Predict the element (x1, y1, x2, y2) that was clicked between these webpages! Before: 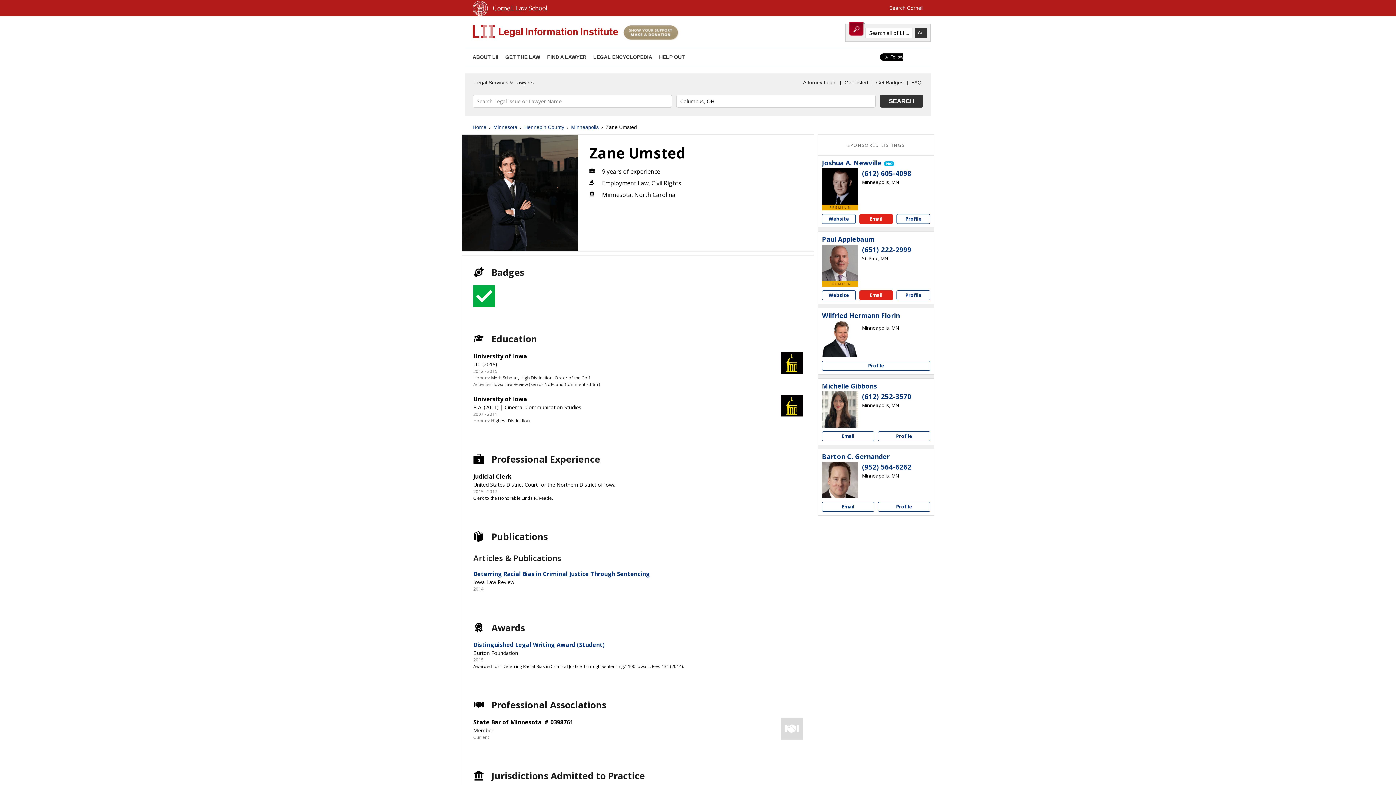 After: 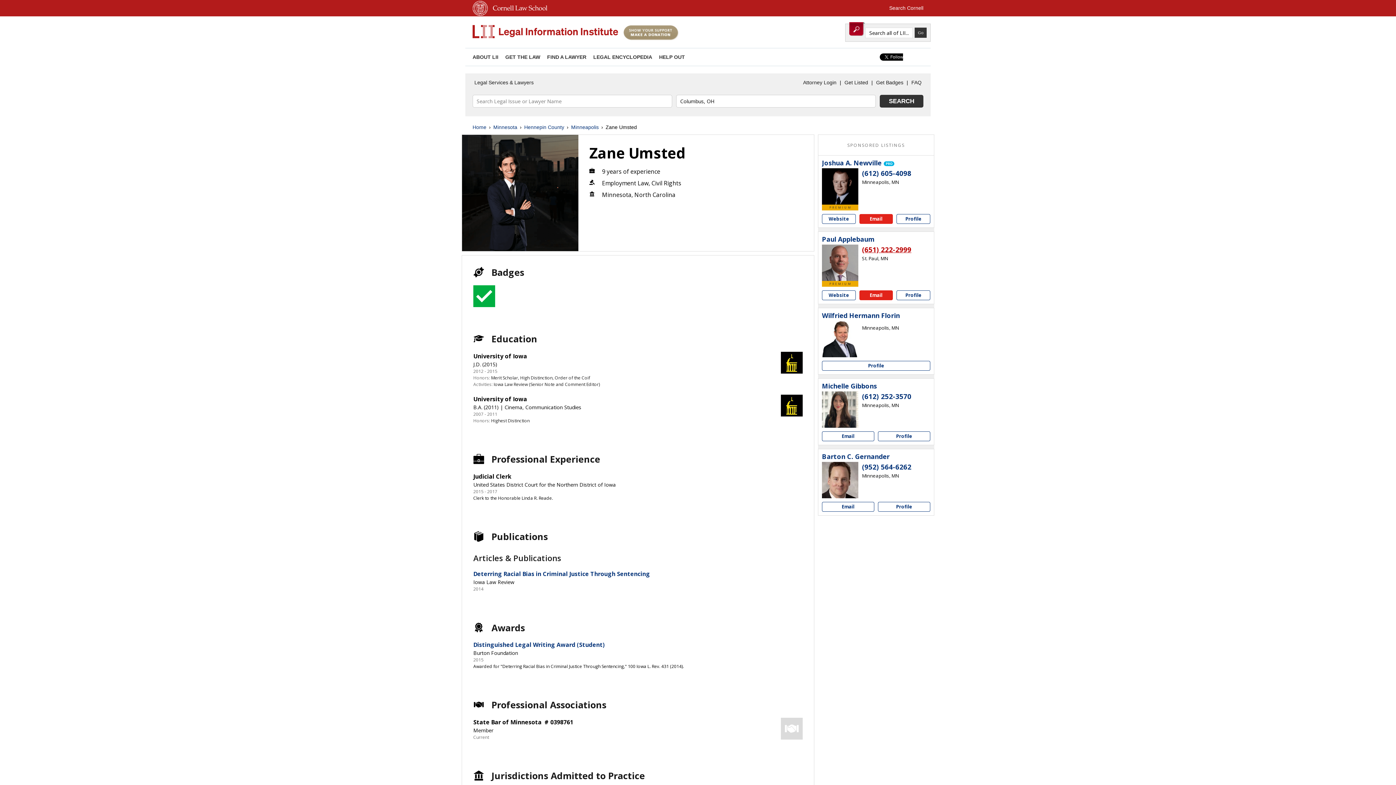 Action: bbox: (862, 245, 911, 254) label: (651) 222-2999